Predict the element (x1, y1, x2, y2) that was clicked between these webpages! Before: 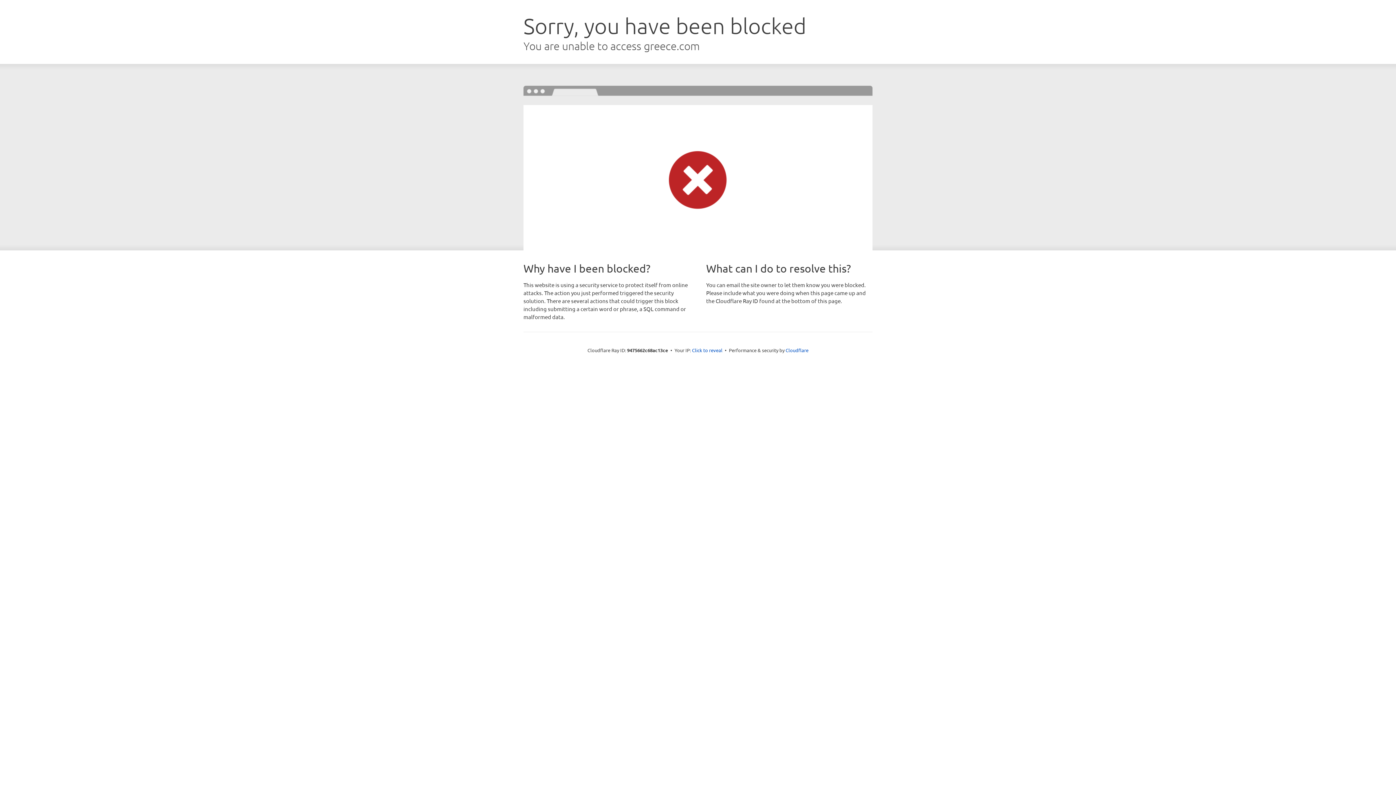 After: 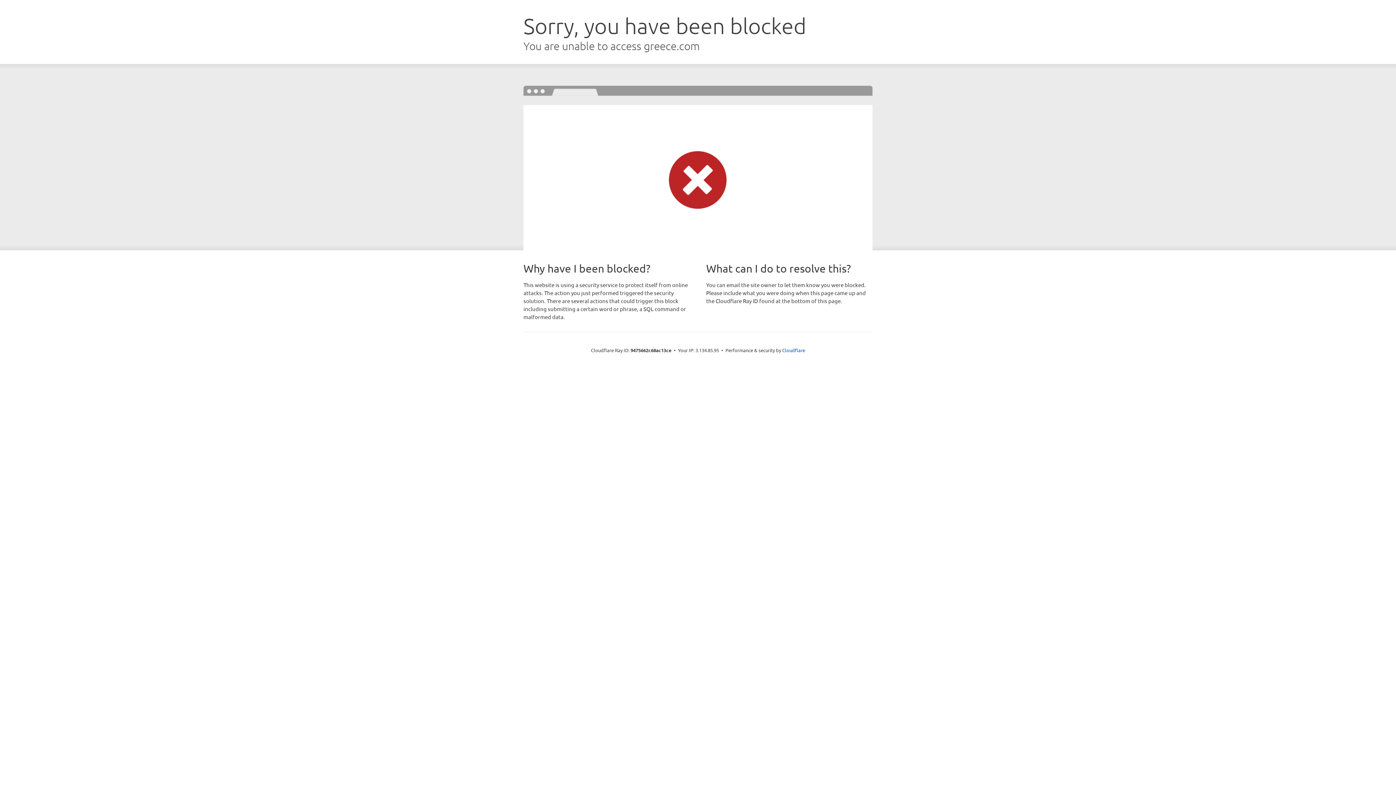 Action: label: Click to reveal bbox: (692, 346, 722, 353)